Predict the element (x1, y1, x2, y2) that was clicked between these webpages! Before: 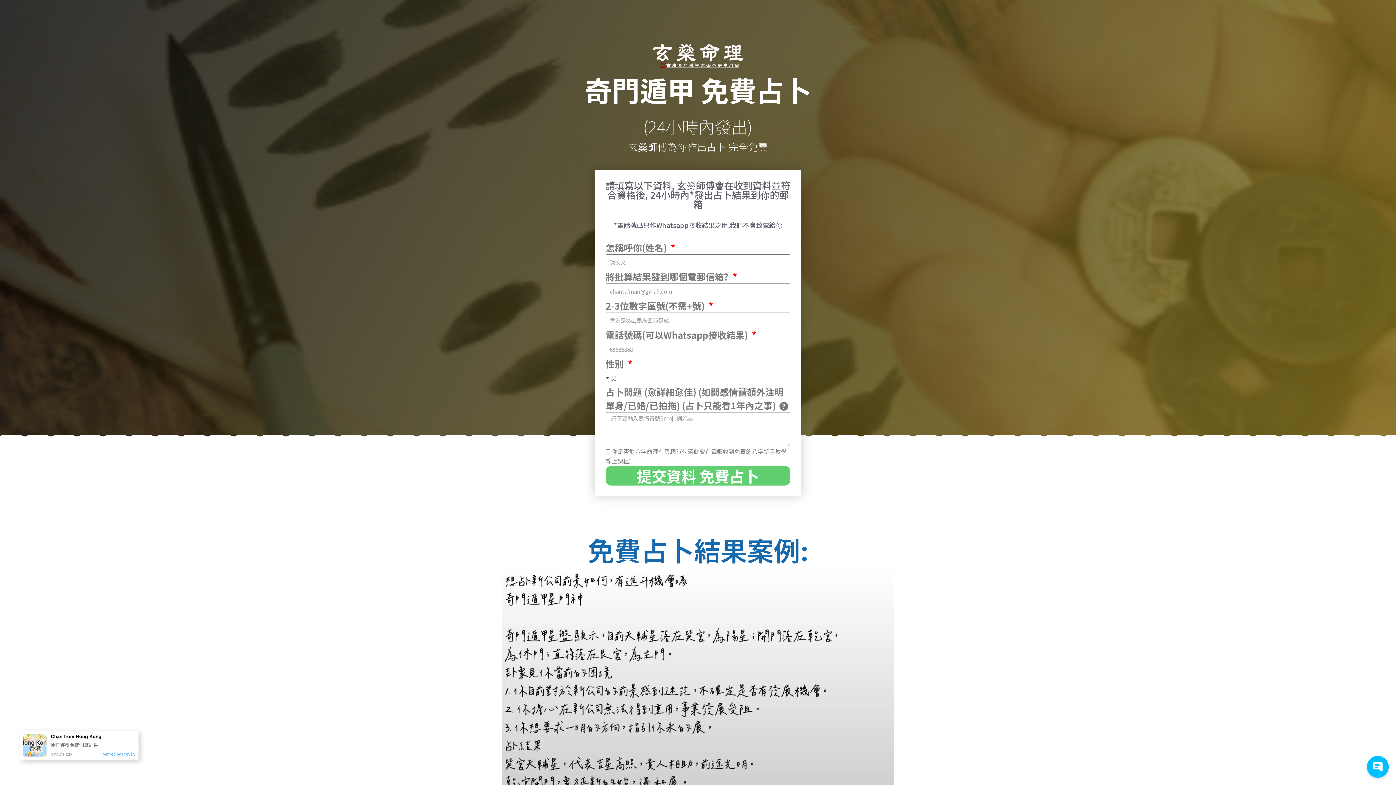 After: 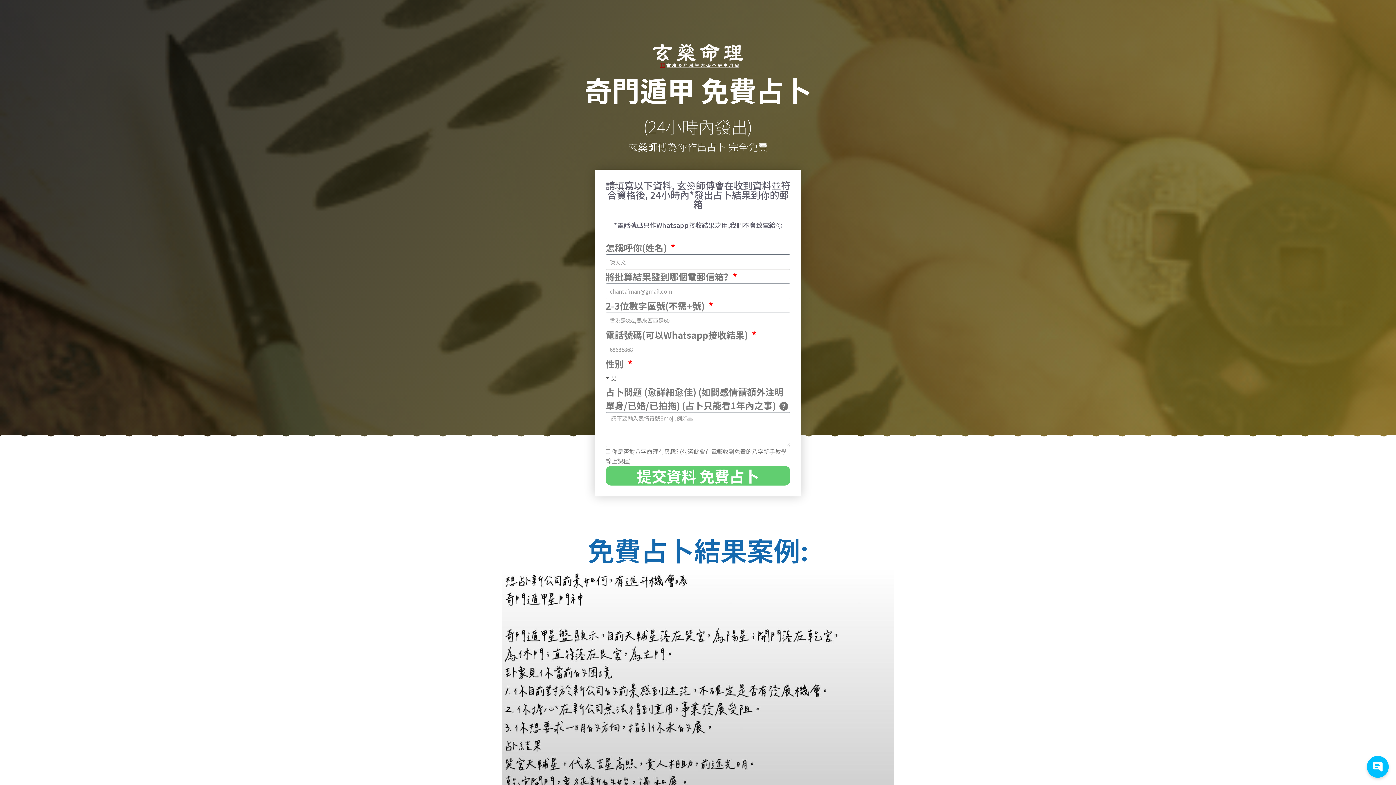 Action: label: 提交資料 免費占卜 bbox: (605, 466, 790, 485)